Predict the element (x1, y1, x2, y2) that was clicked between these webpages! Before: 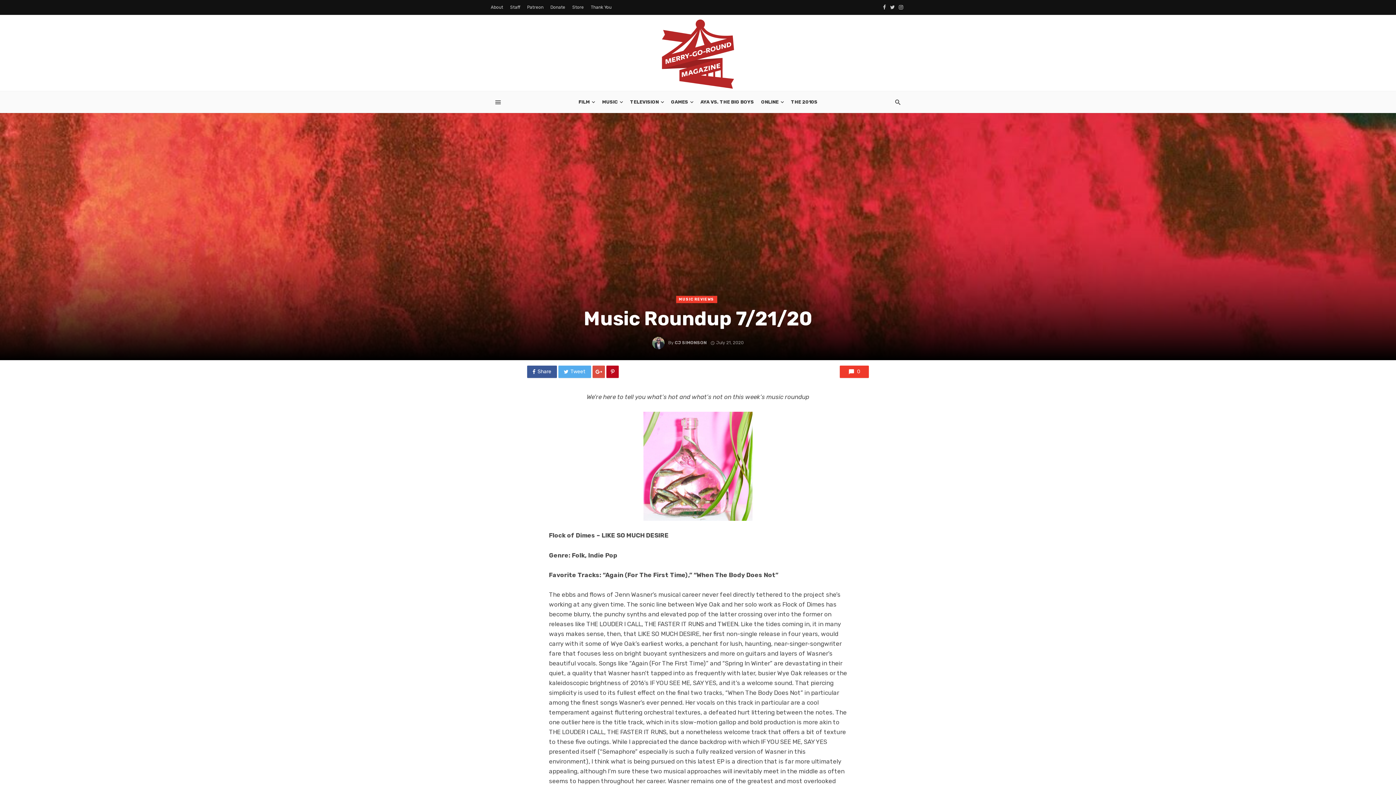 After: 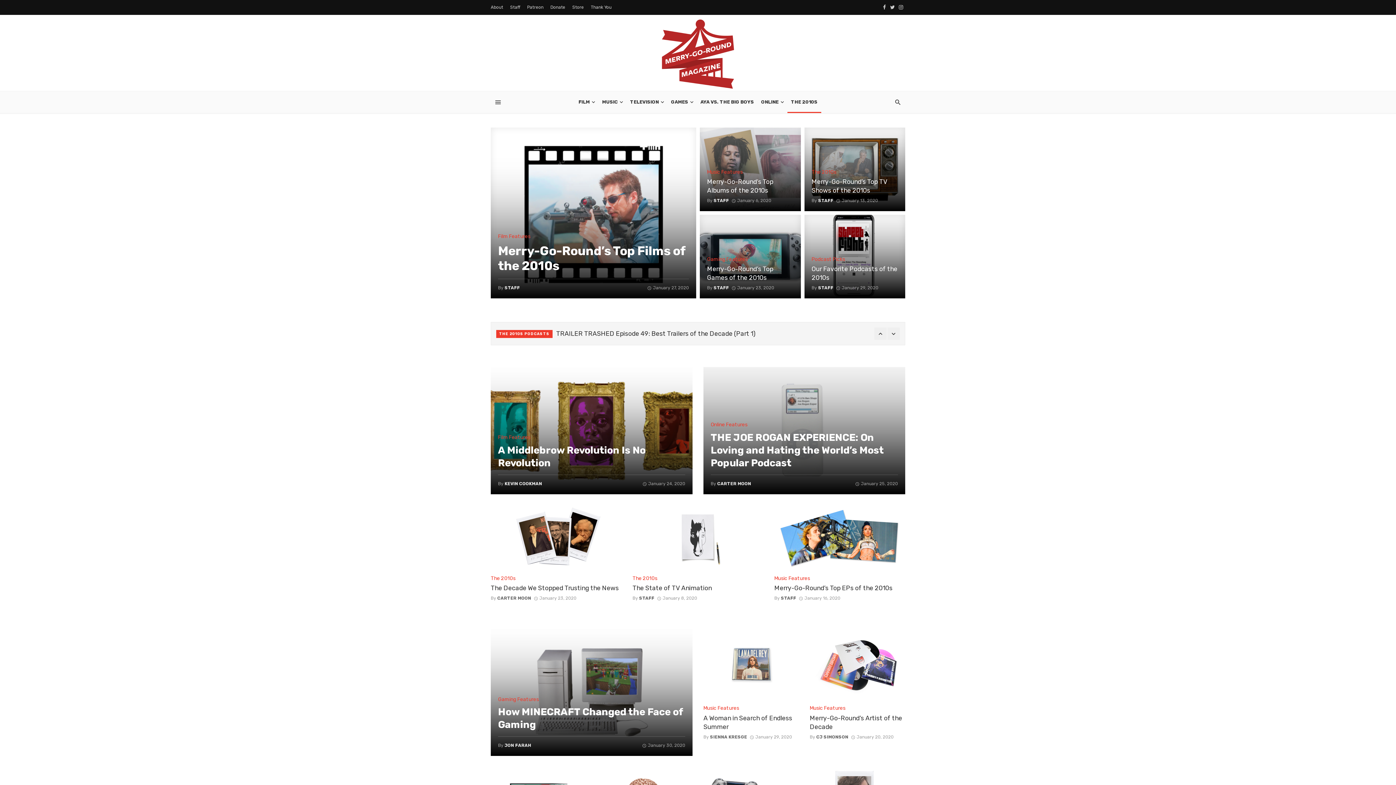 Action: bbox: (787, 91, 821, 113) label: THE 2010S